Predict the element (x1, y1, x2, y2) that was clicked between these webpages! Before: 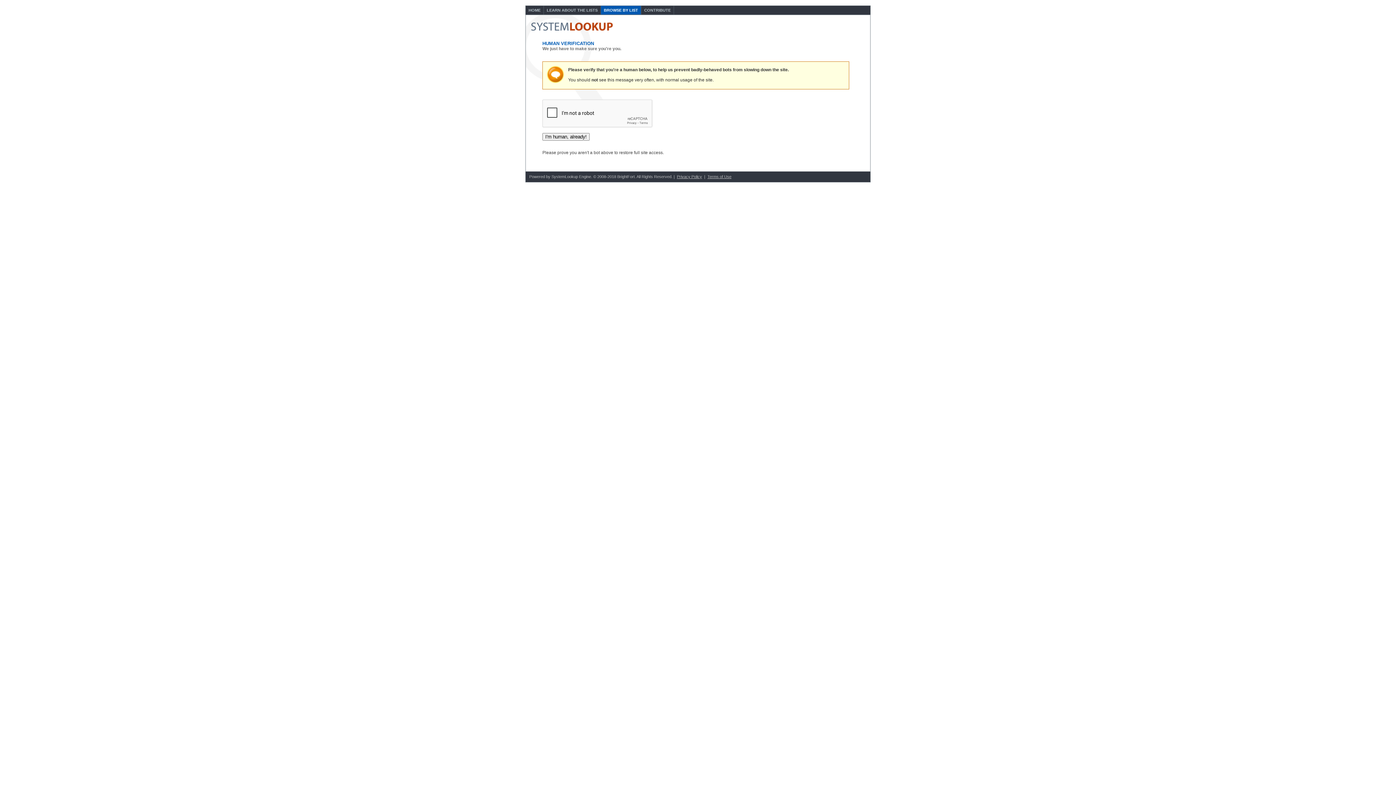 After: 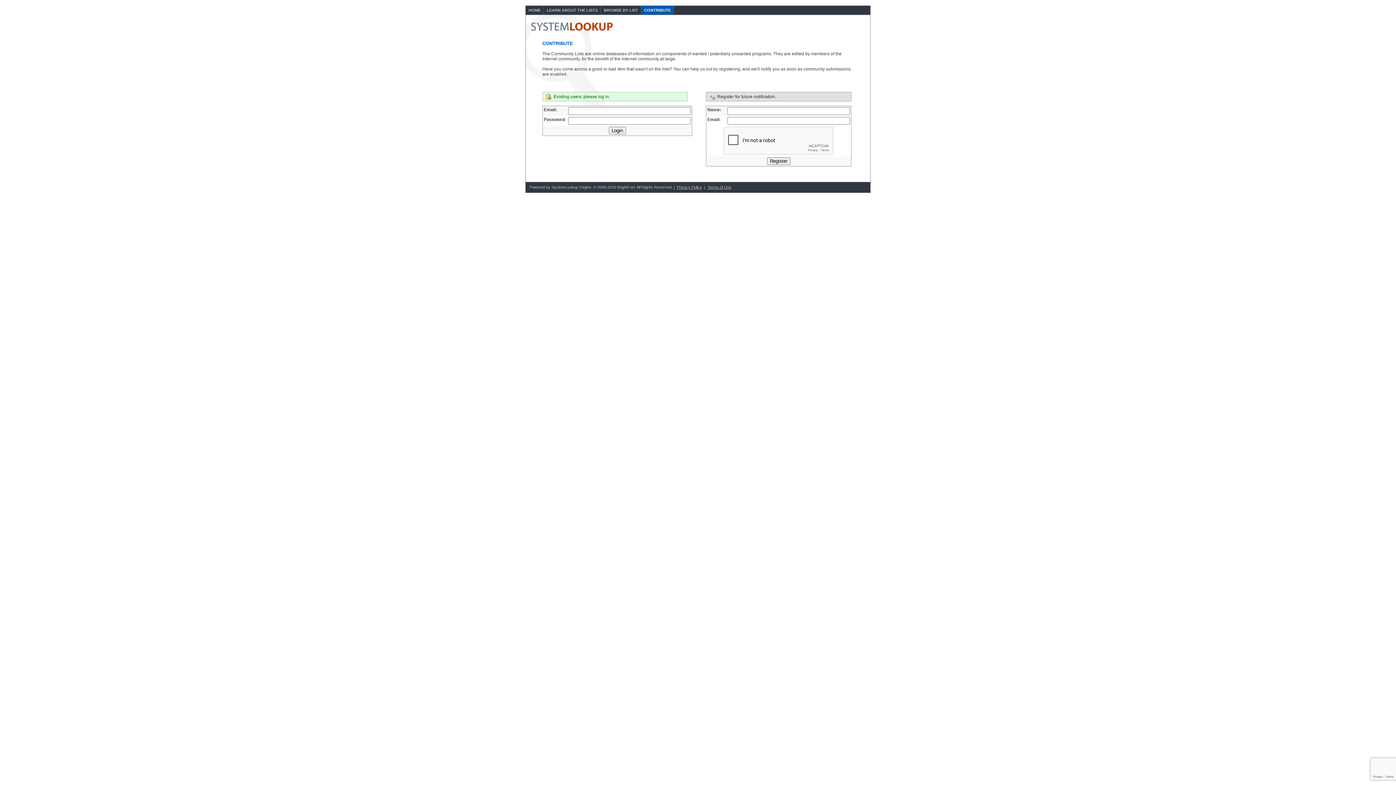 Action: bbox: (641, 5, 674, 14) label: CONTRIBUTE